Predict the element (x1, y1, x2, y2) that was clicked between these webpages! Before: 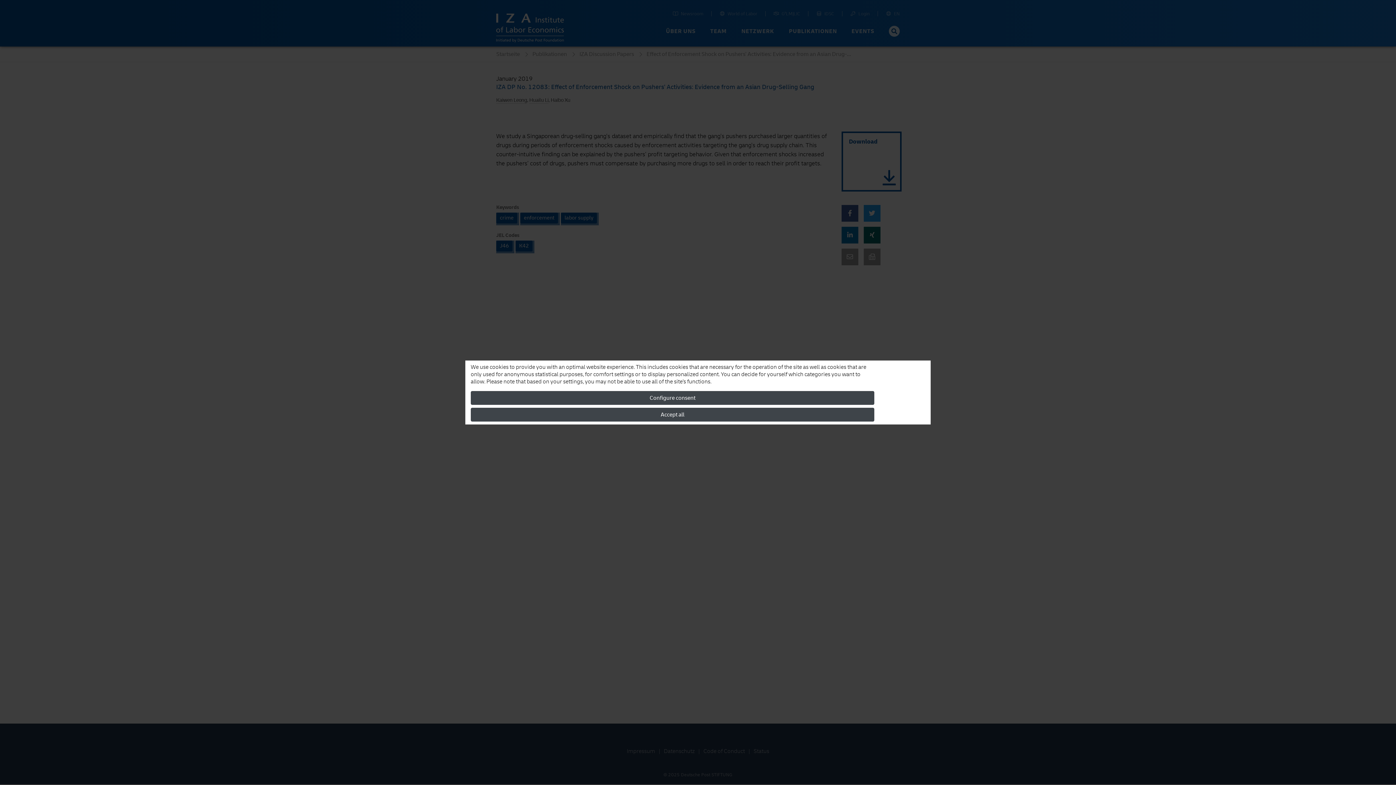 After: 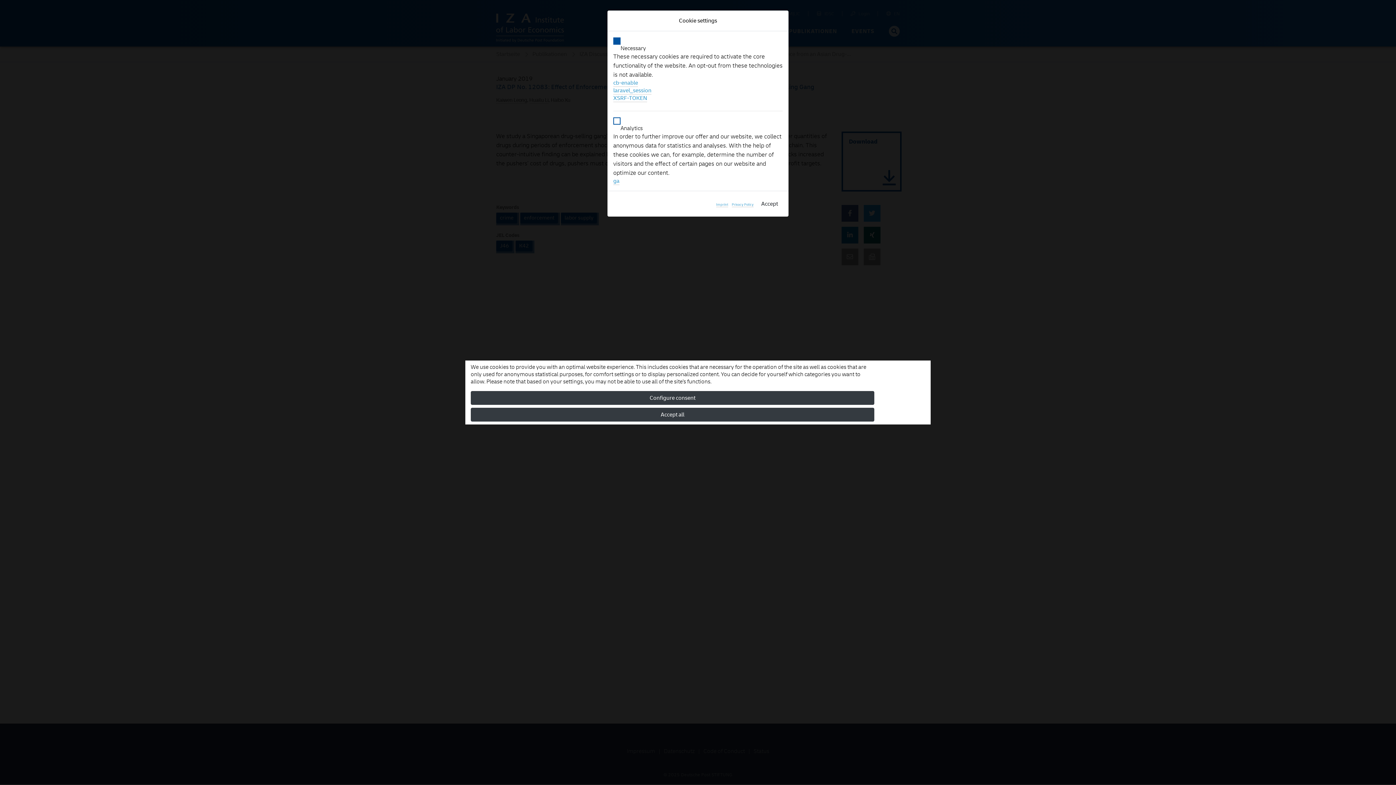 Action: bbox: (470, 391, 874, 405) label: Configure consent